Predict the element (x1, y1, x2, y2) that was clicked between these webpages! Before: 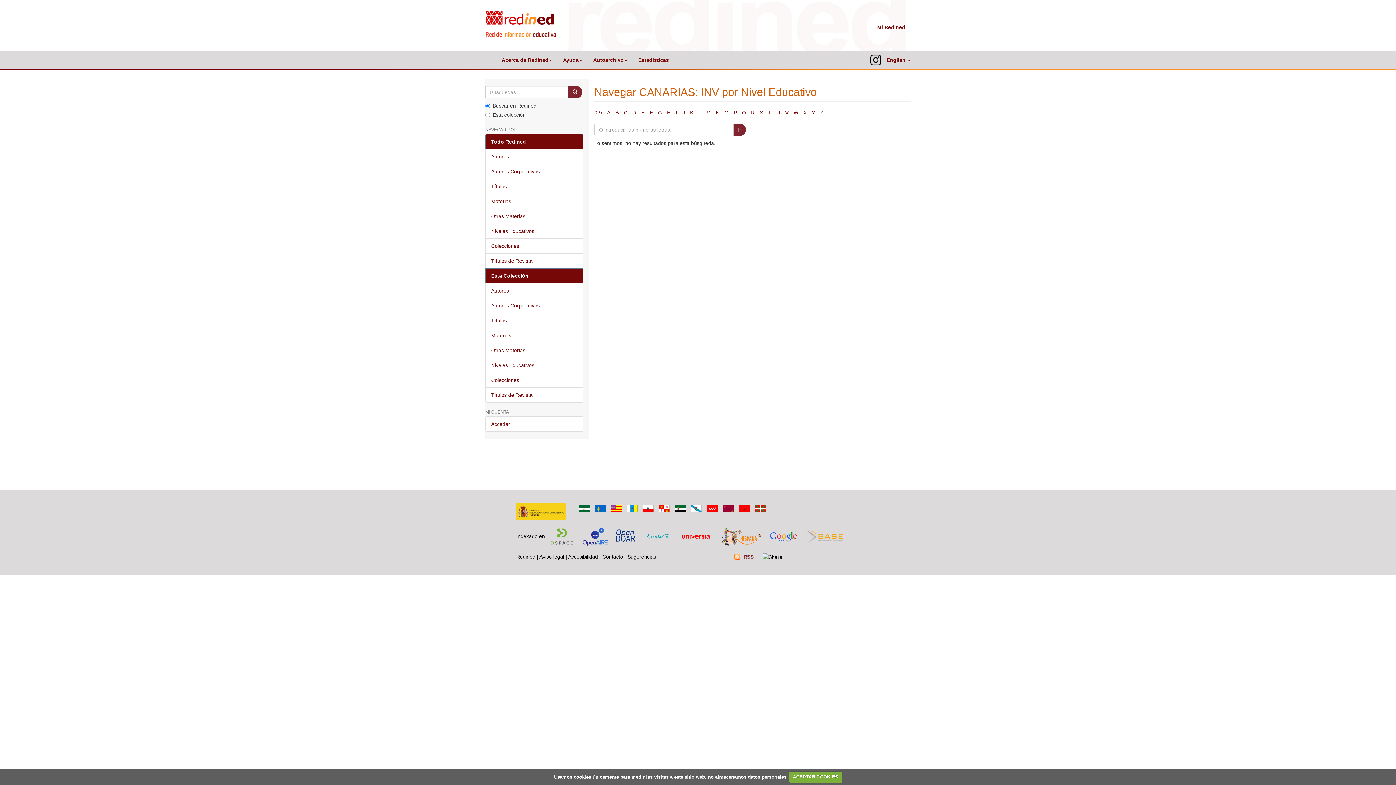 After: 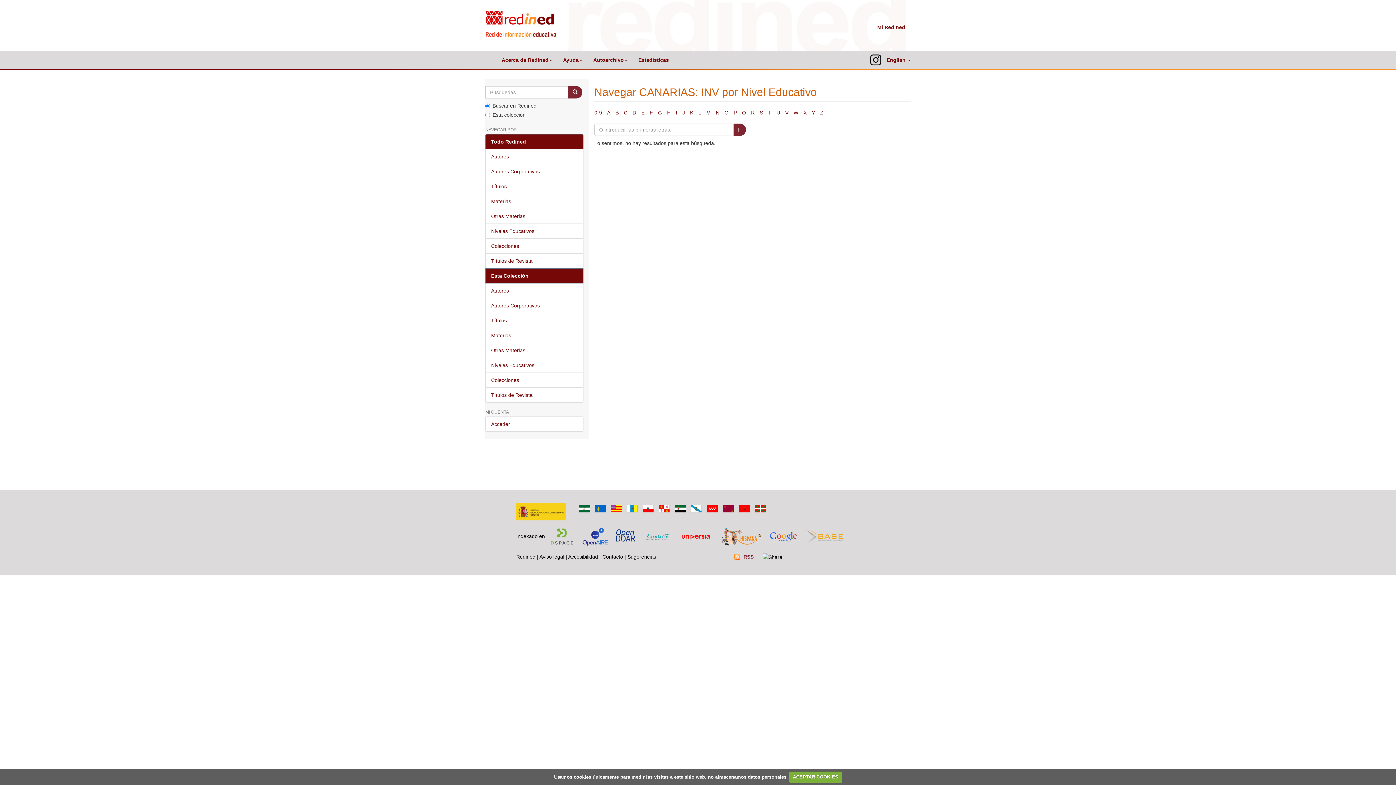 Action: label: R bbox: (751, 109, 754, 115)